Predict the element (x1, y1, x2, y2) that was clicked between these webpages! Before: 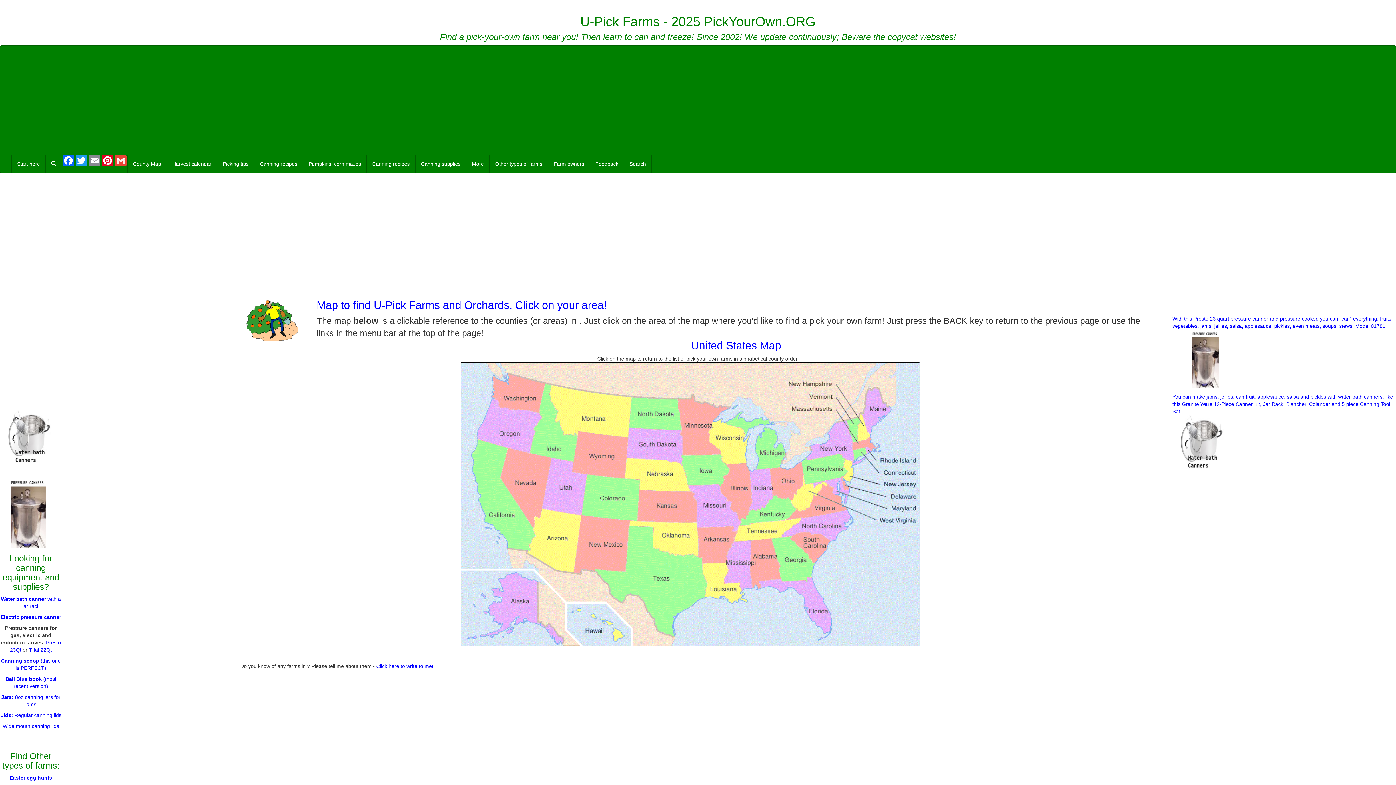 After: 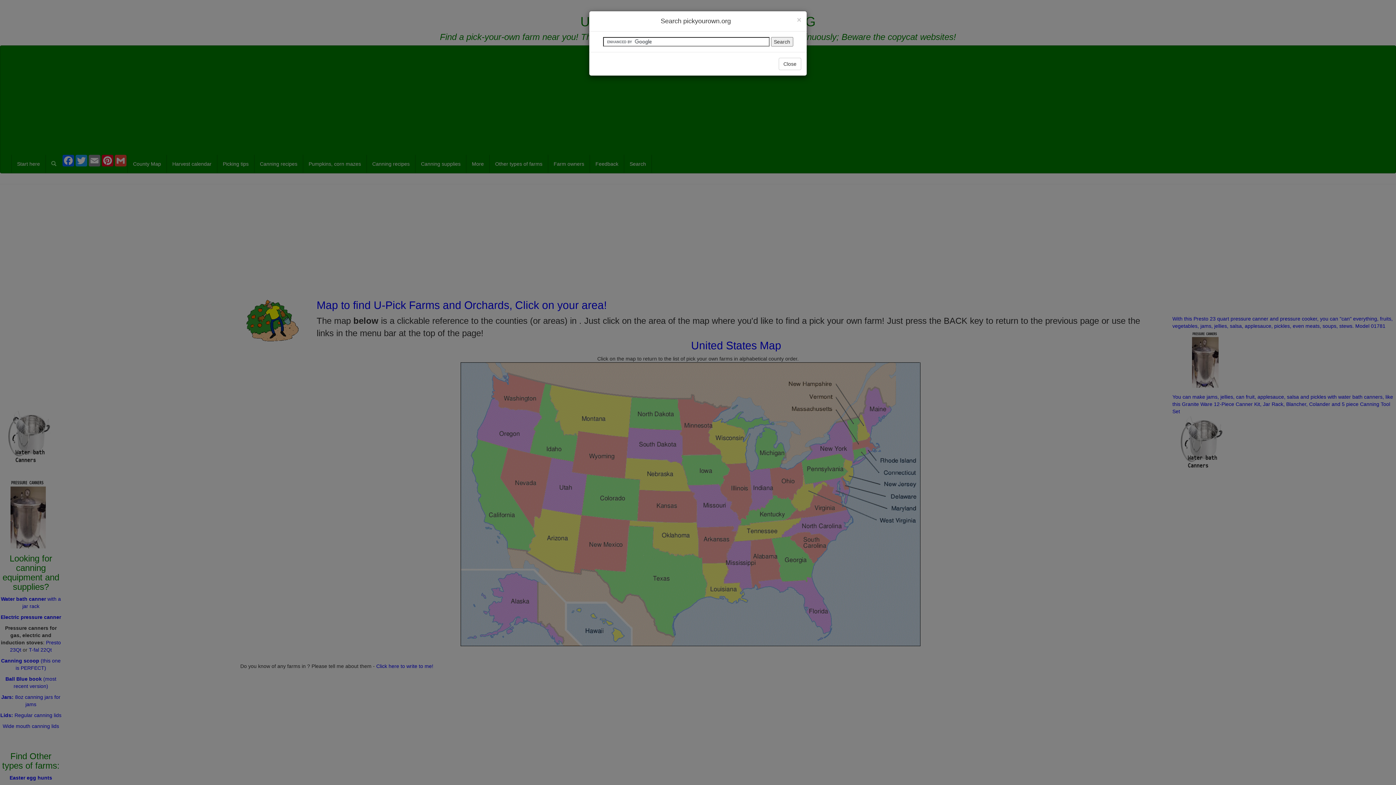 Action: bbox: (45, 154, 61, 173)